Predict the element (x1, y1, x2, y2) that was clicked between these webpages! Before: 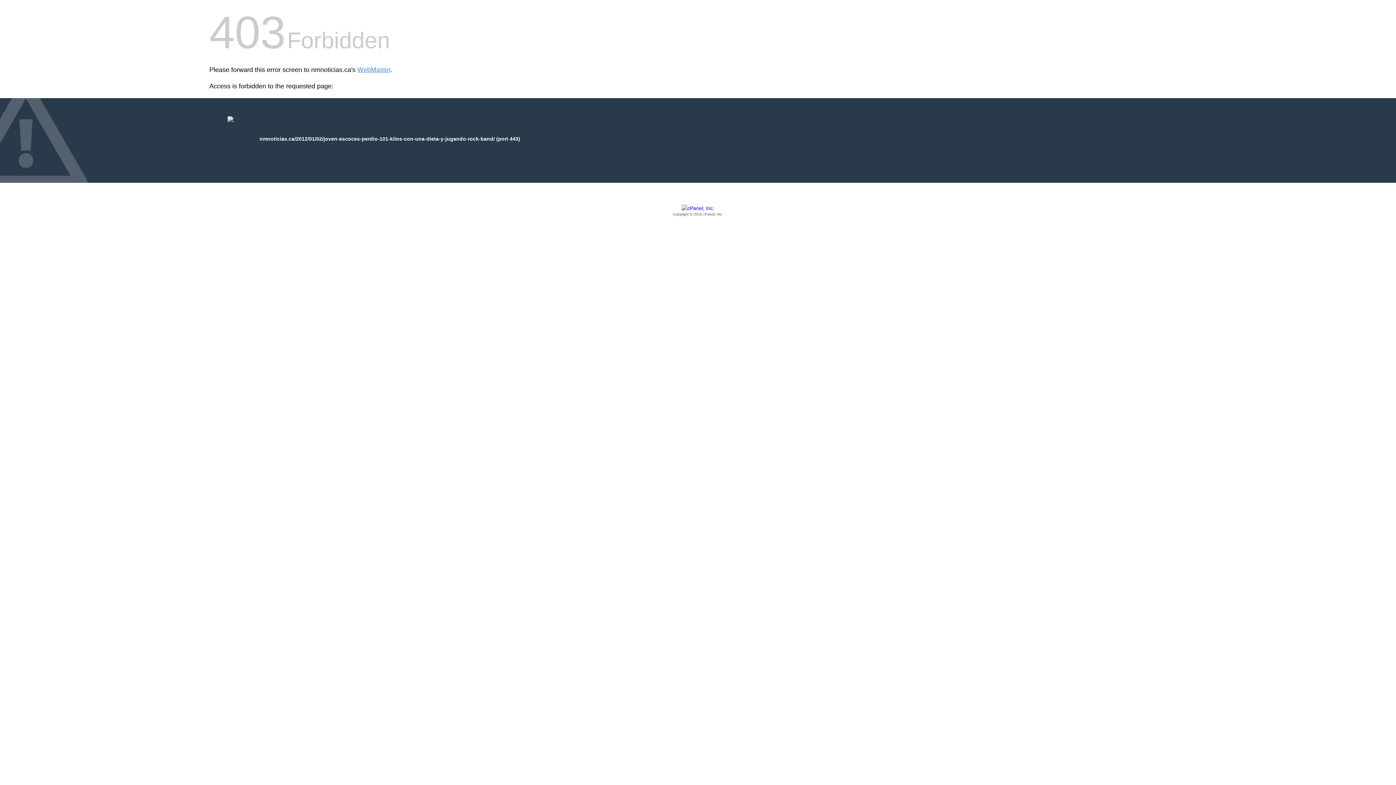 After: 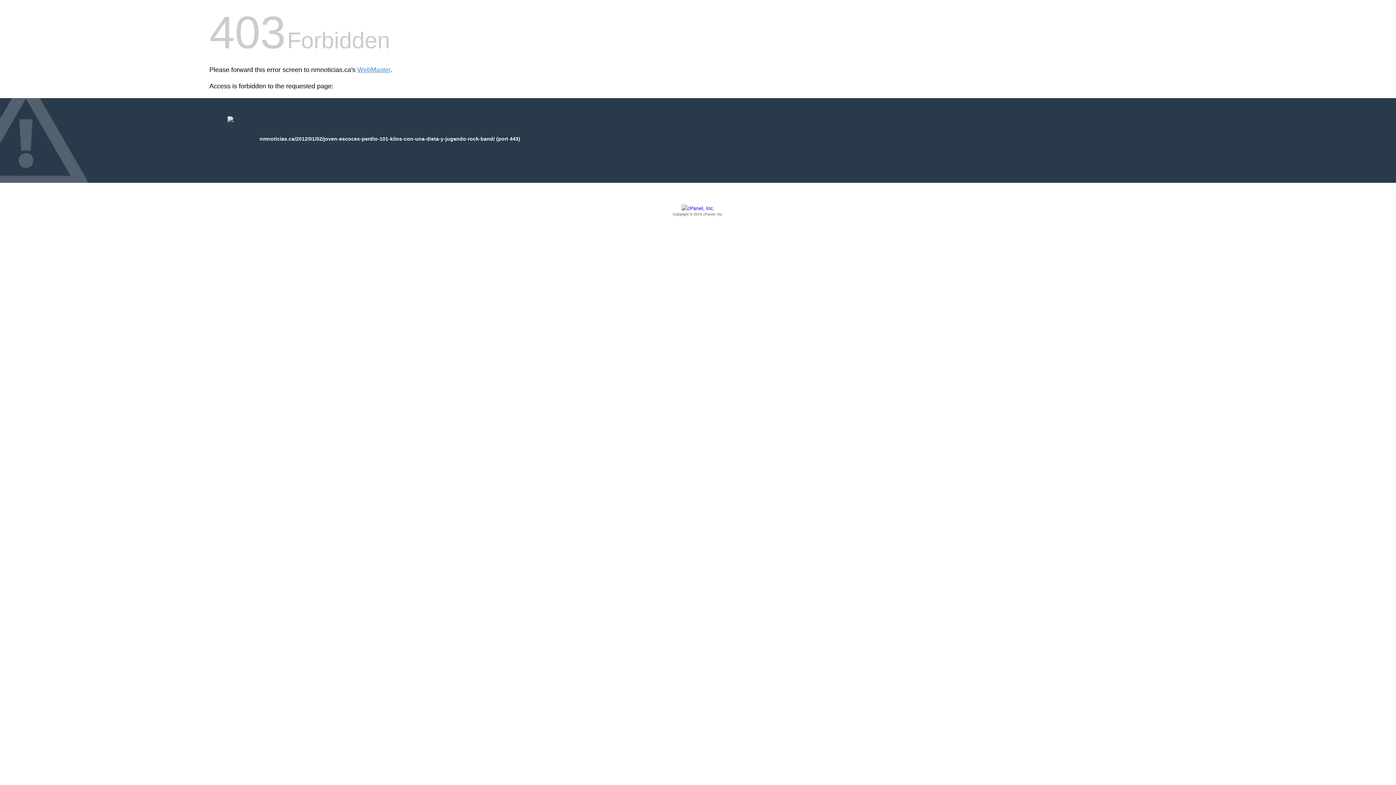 Action: label: Copyright © 2016 cPanel, Inc. bbox: (209, 205, 1186, 217)